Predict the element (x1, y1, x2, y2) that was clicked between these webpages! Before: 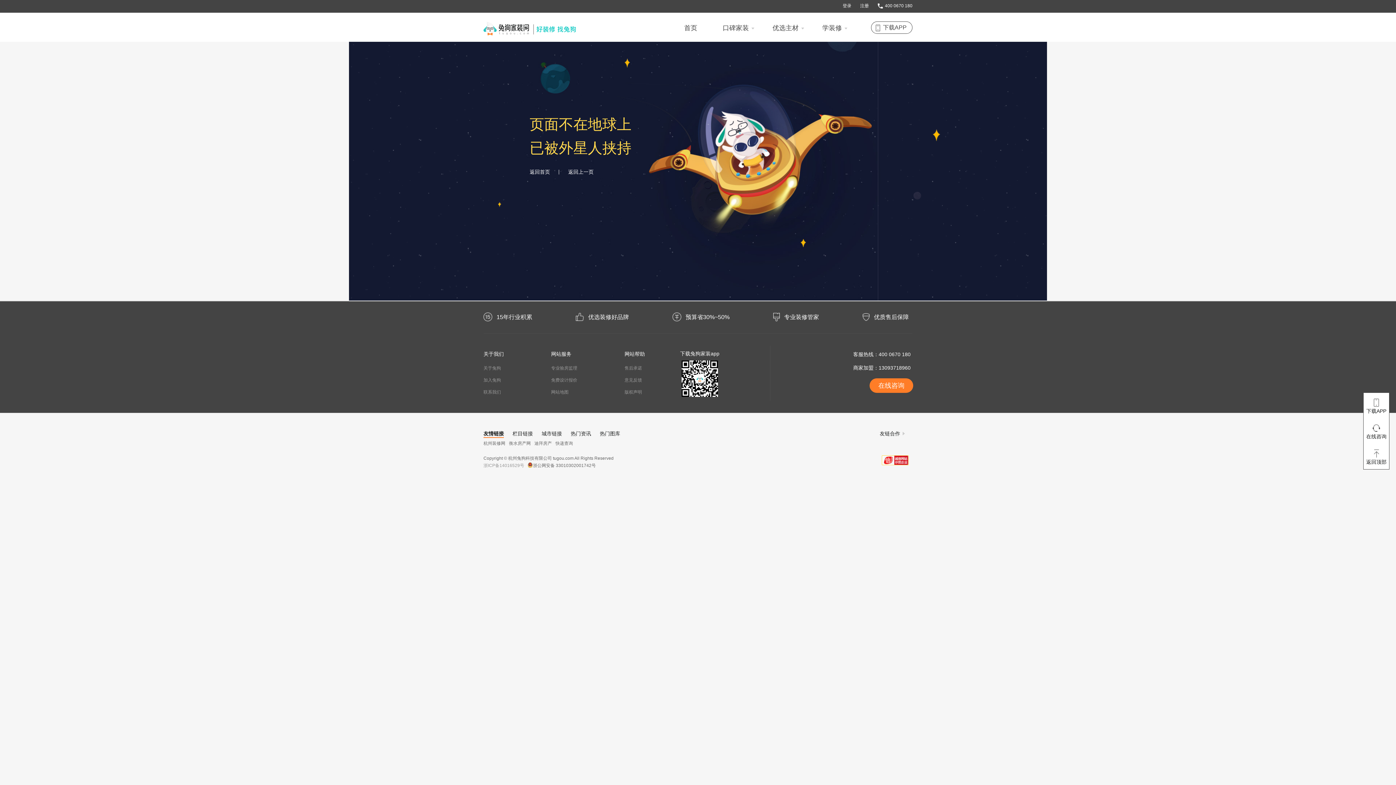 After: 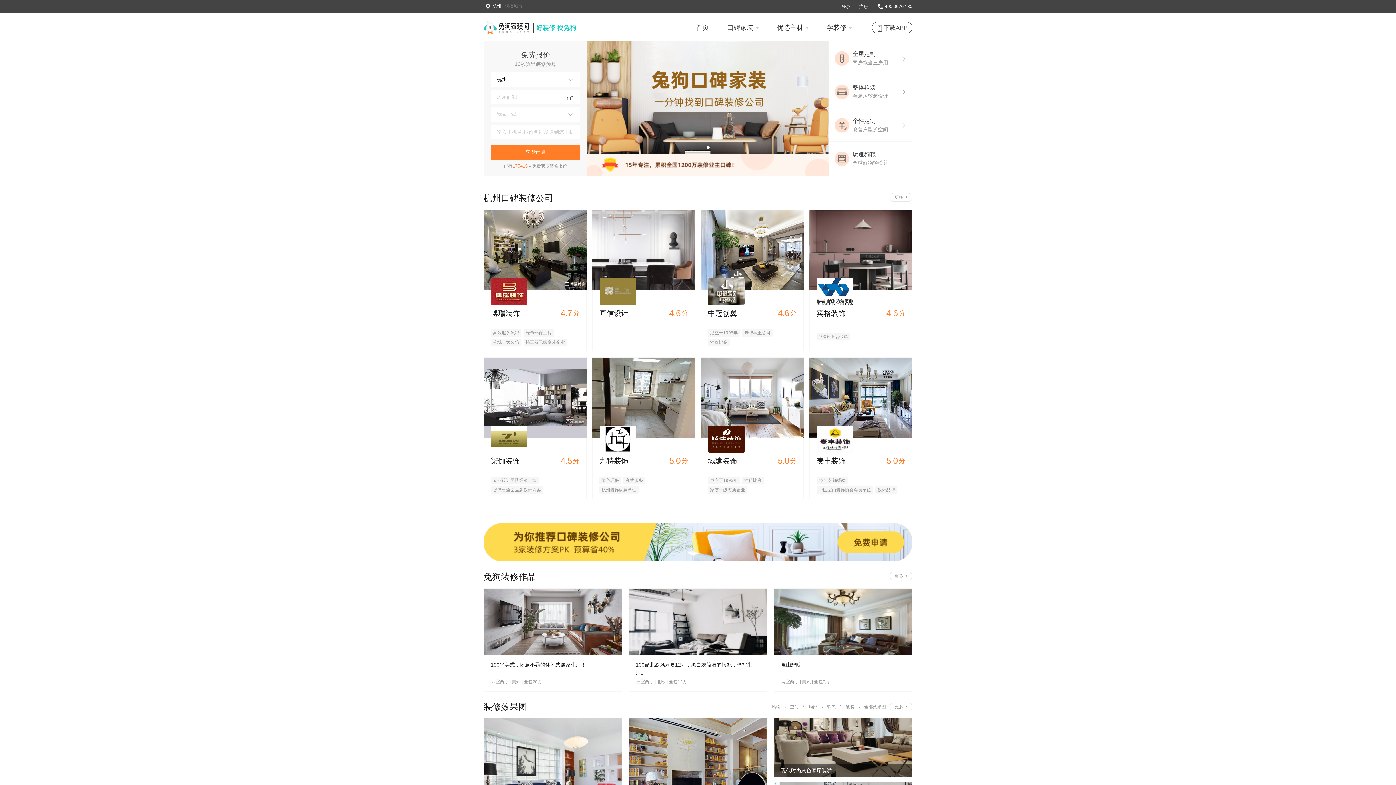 Action: bbox: (842, 3, 851, 8) label: 登录